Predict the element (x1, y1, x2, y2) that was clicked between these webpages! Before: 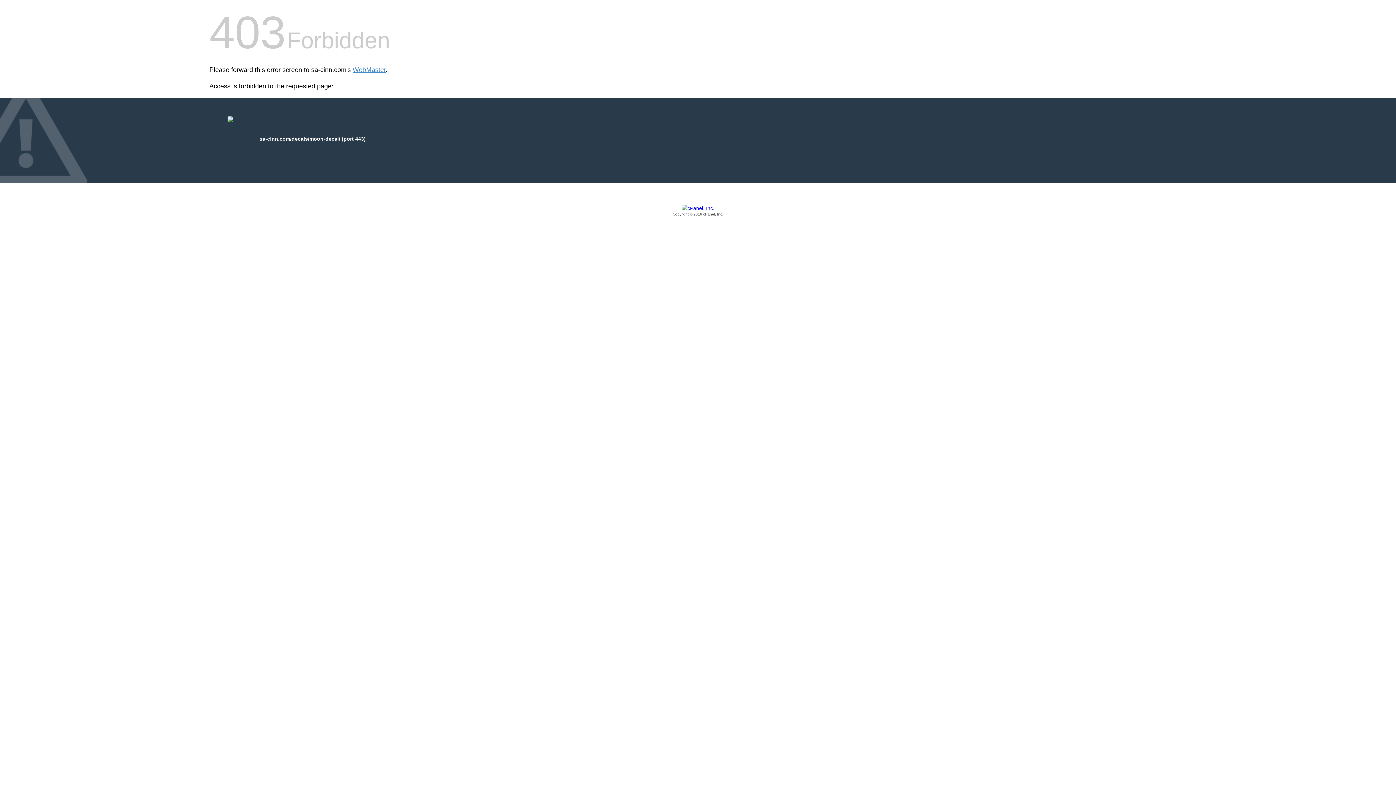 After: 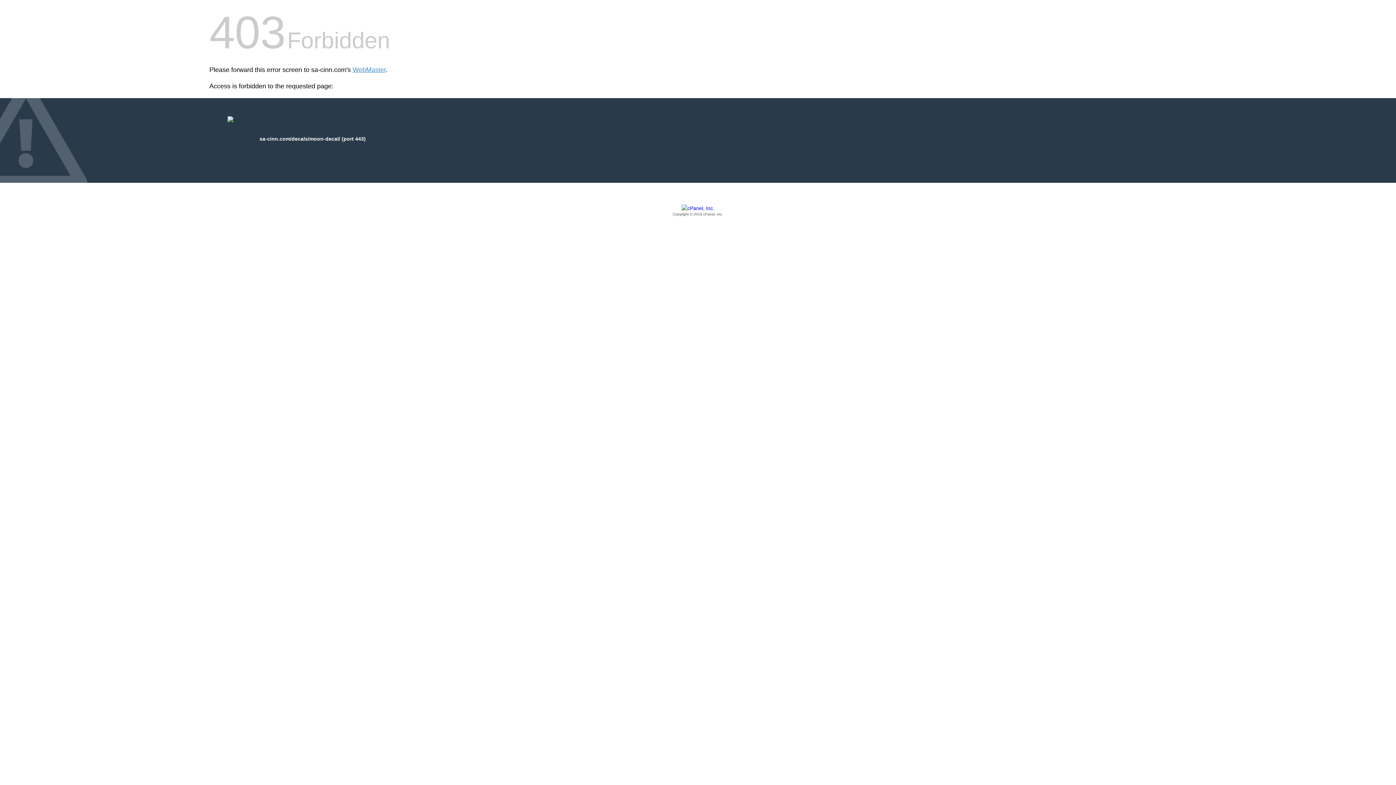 Action: label: Copyright © 2016 cPanel, Inc. bbox: (209, 205, 1186, 217)